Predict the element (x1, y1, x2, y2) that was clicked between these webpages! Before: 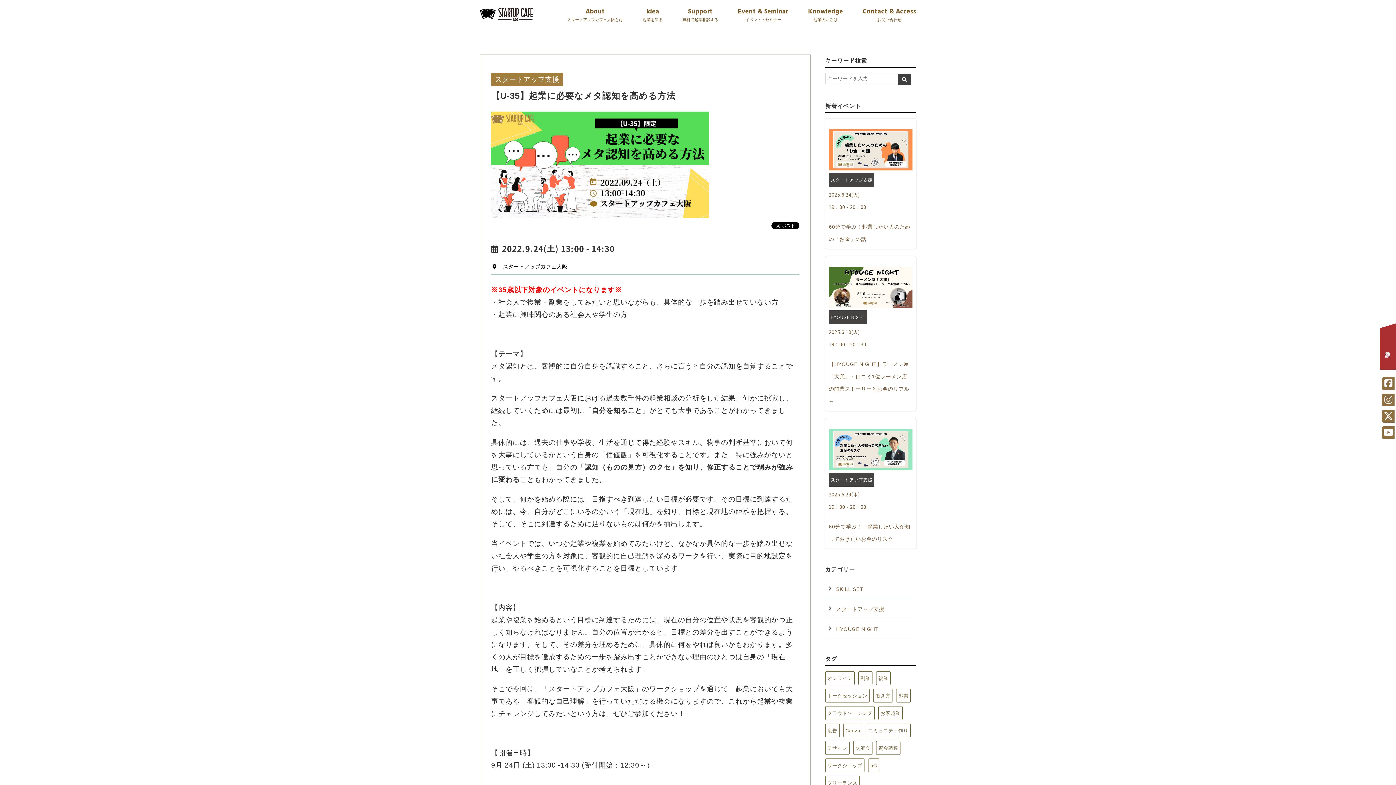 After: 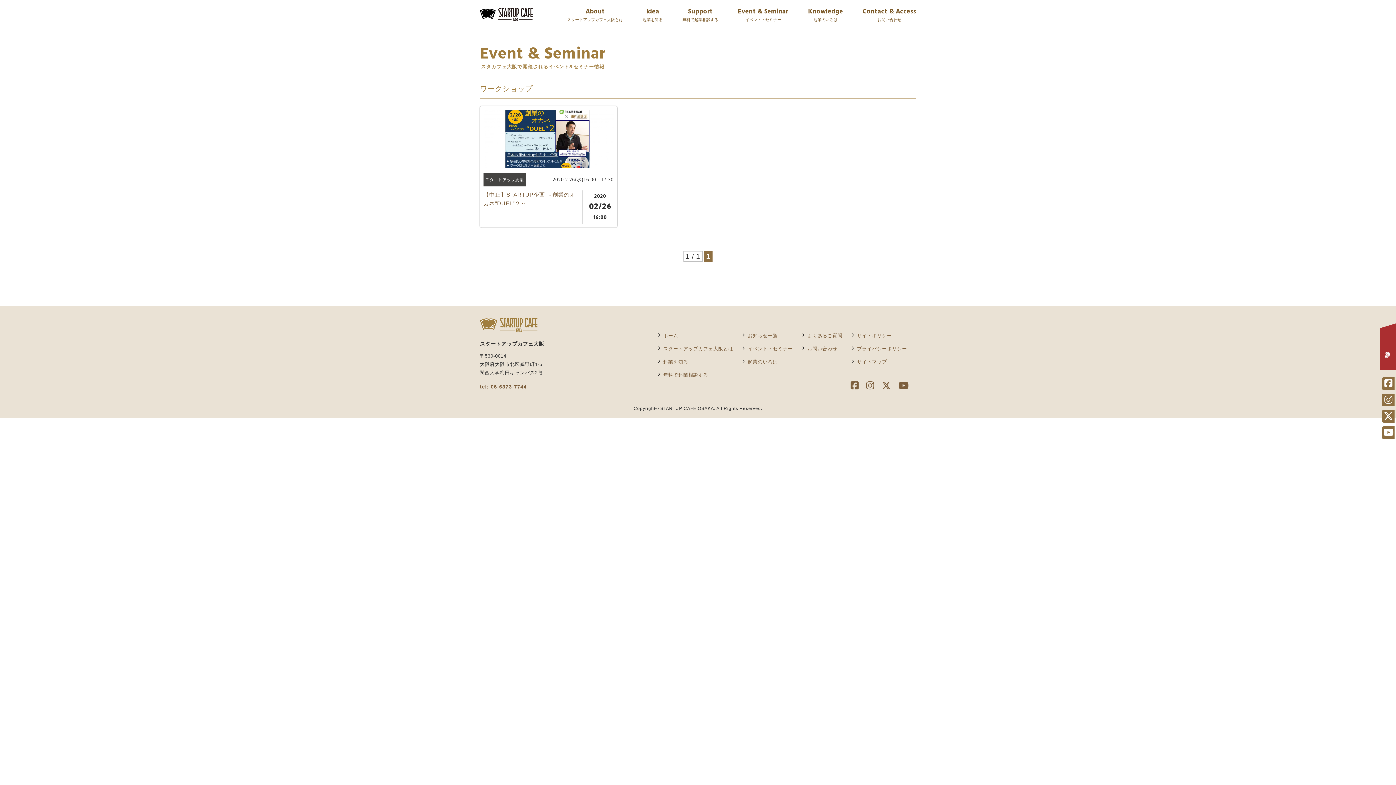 Action: label: ワークショップ bbox: (827, 763, 862, 768)